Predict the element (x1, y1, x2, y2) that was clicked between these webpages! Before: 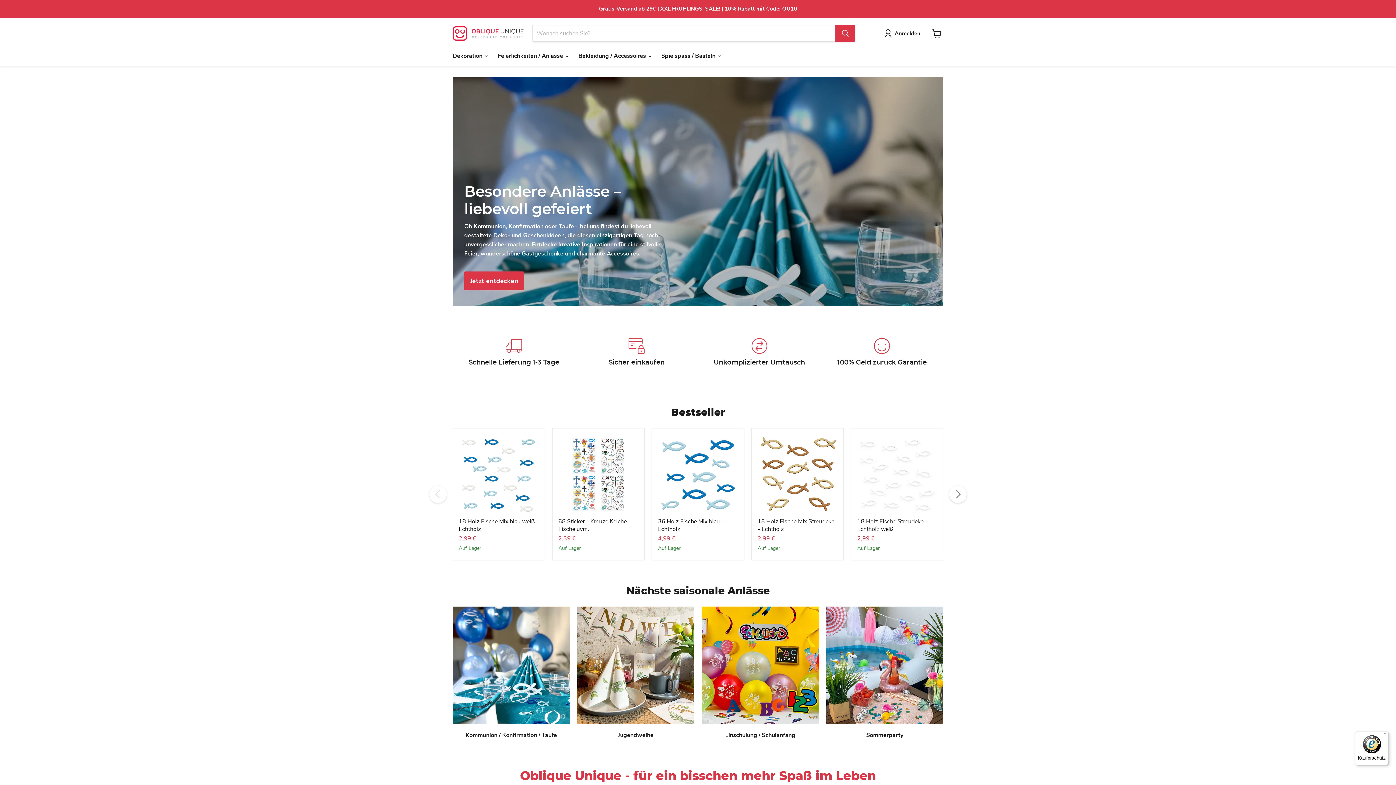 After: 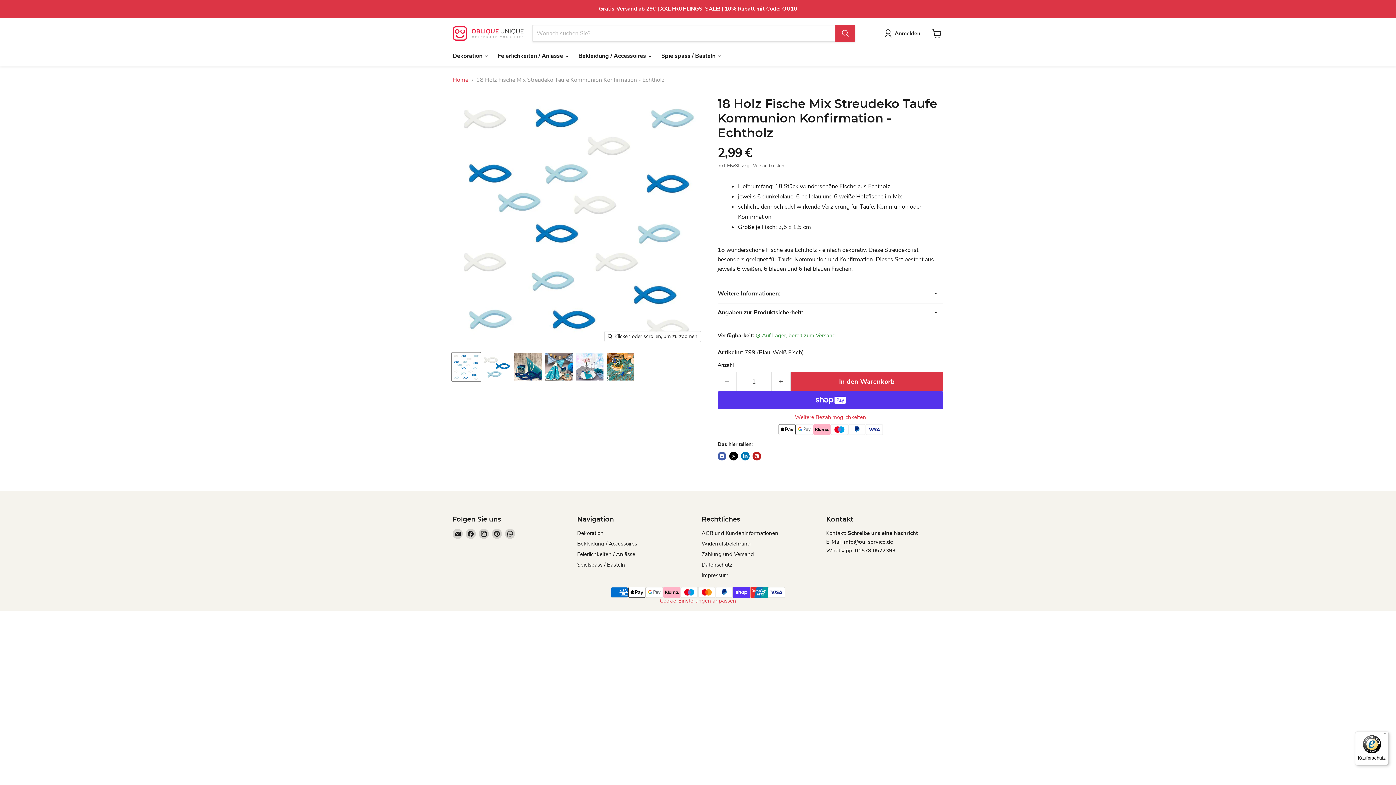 Action: label: 18 Holz Fische Mix Streudeko Taufe Kommunion Konfirmation - Echtholz bbox: (458, 434, 538, 514)